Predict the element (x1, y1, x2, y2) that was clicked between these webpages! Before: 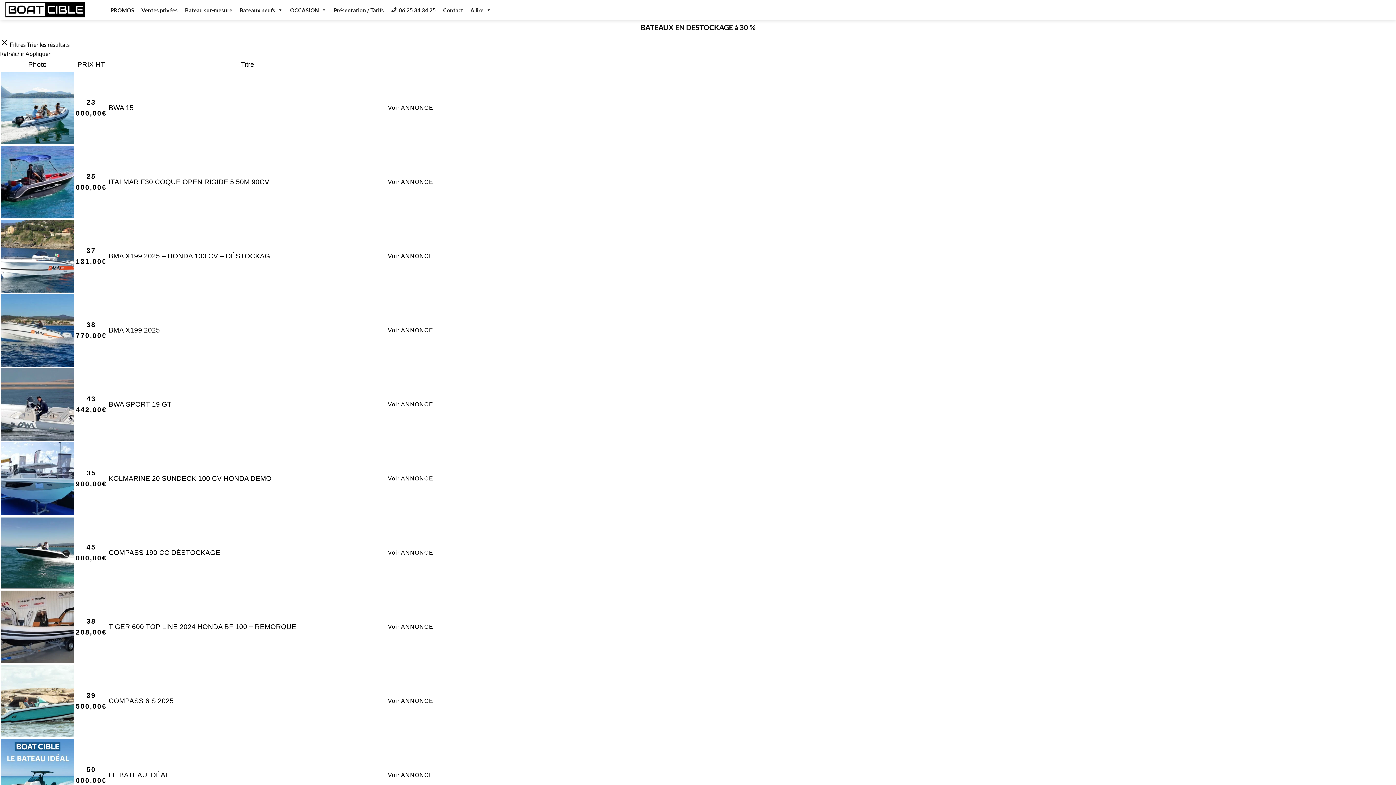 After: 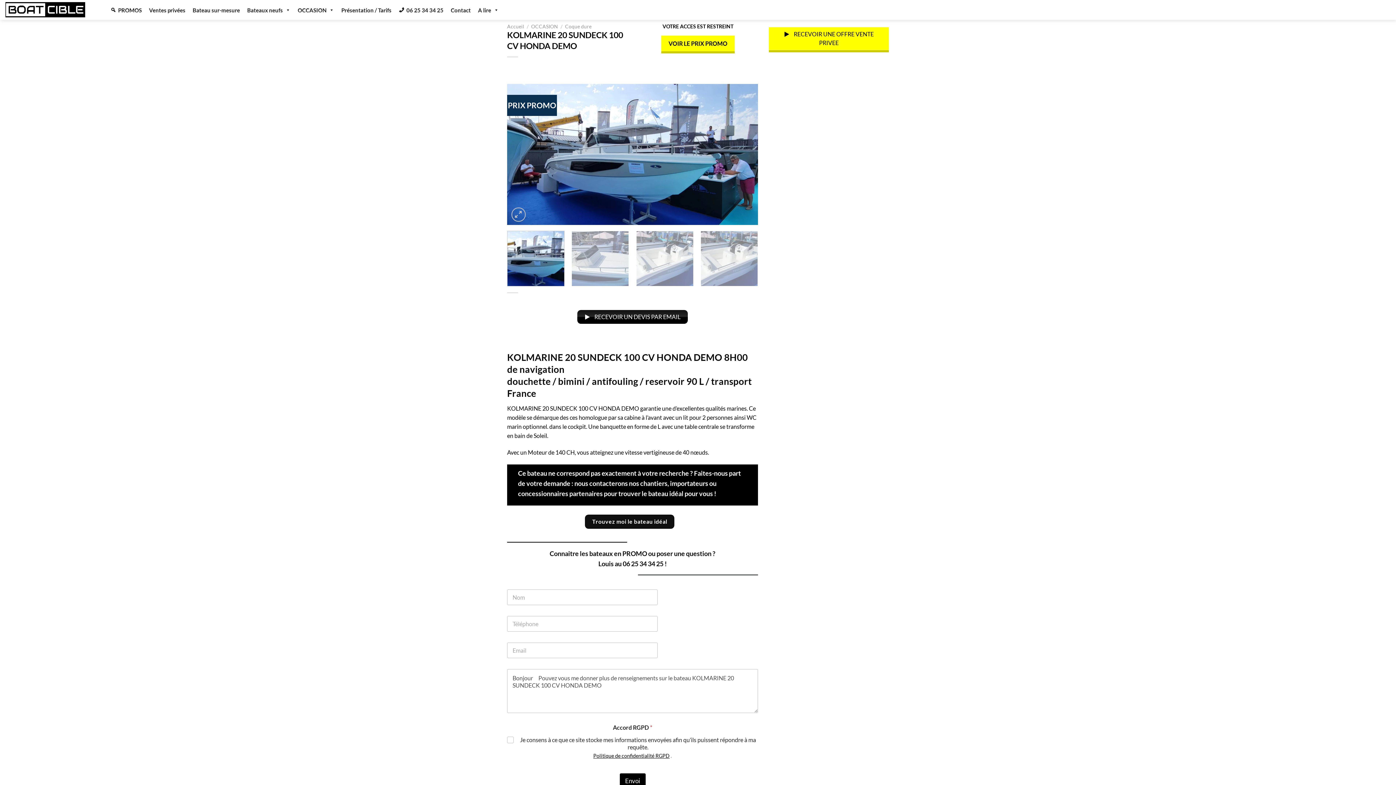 Action: bbox: (1, 474, 73, 481)